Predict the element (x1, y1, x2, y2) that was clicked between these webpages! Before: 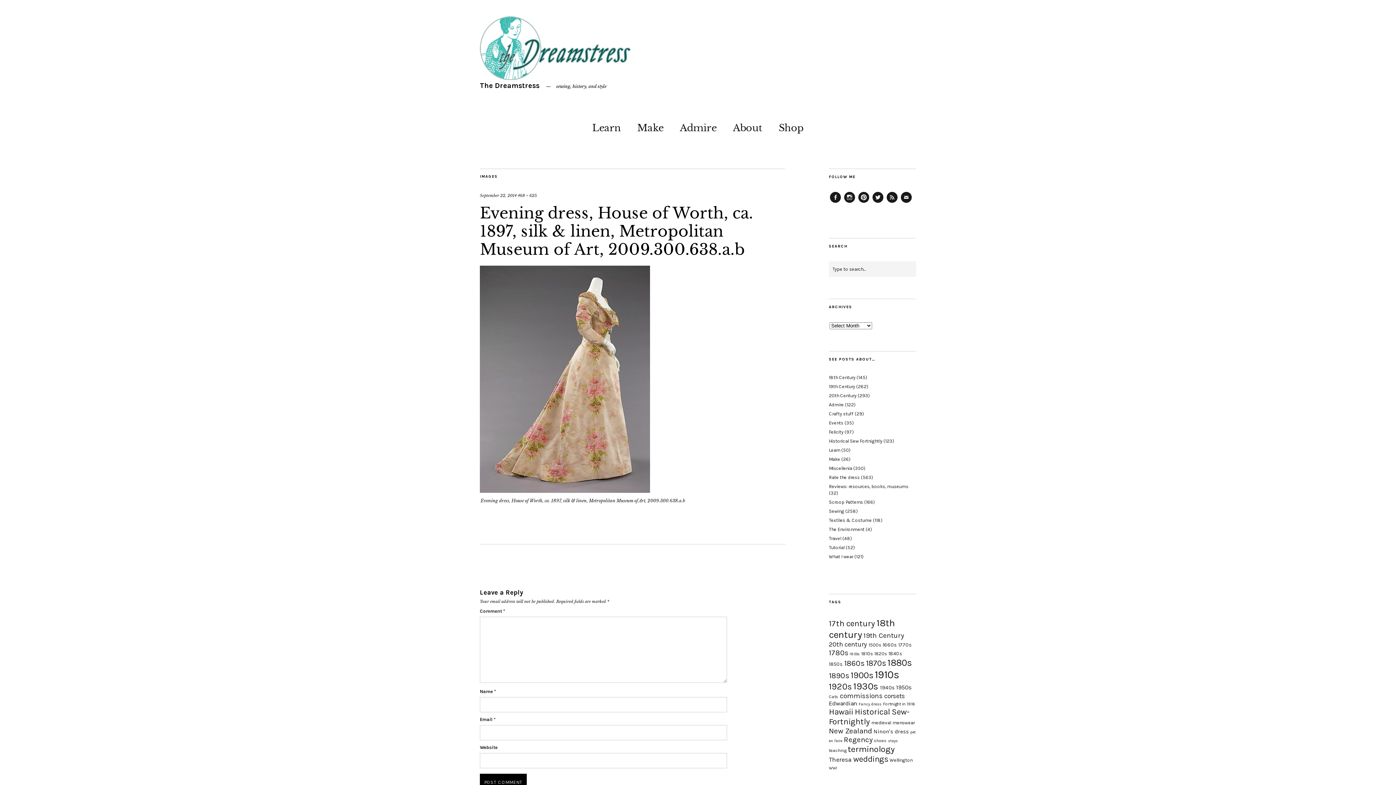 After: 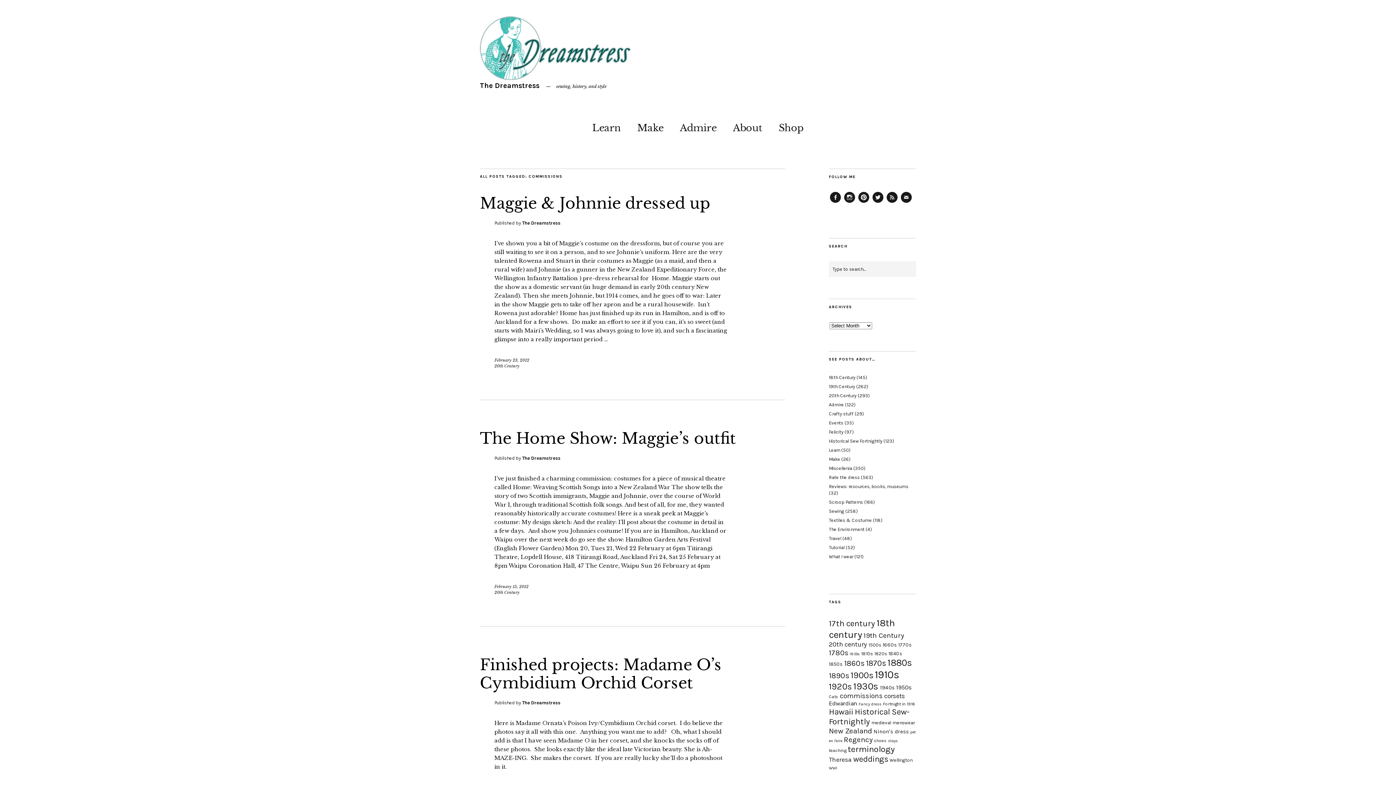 Action: label: commissions (38 items) bbox: (840, 692, 882, 700)